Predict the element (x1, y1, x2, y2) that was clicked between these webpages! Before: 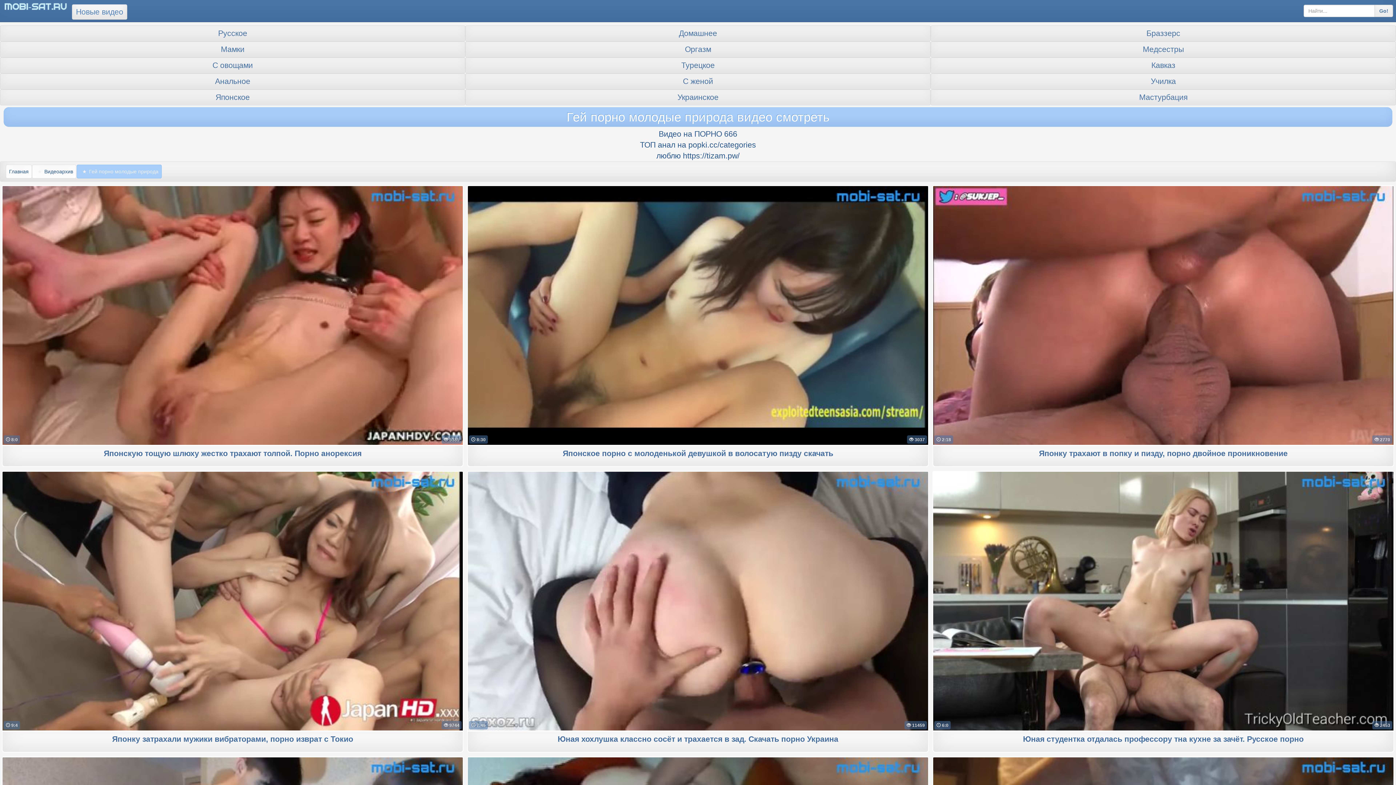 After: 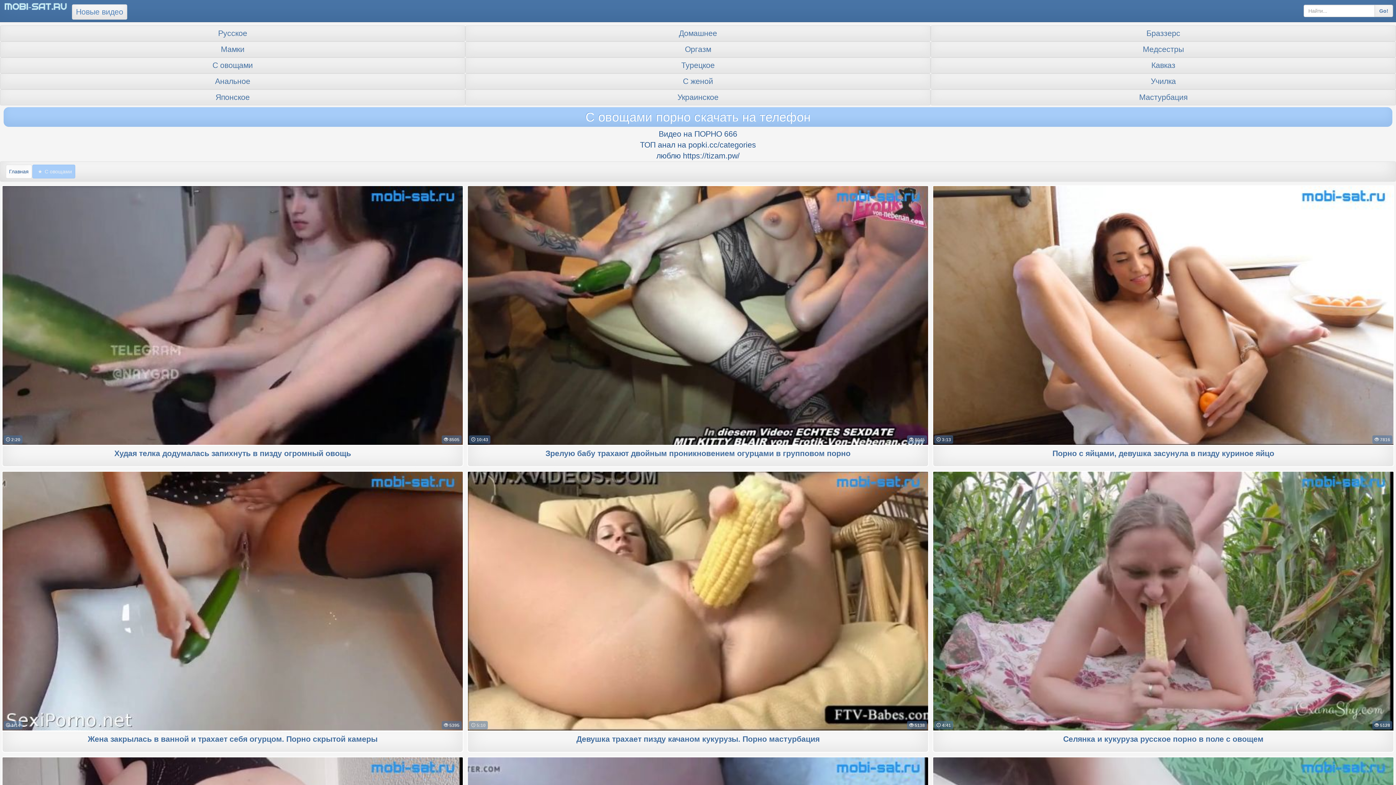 Action: label: С овощами bbox: (2, 60, 462, 70)